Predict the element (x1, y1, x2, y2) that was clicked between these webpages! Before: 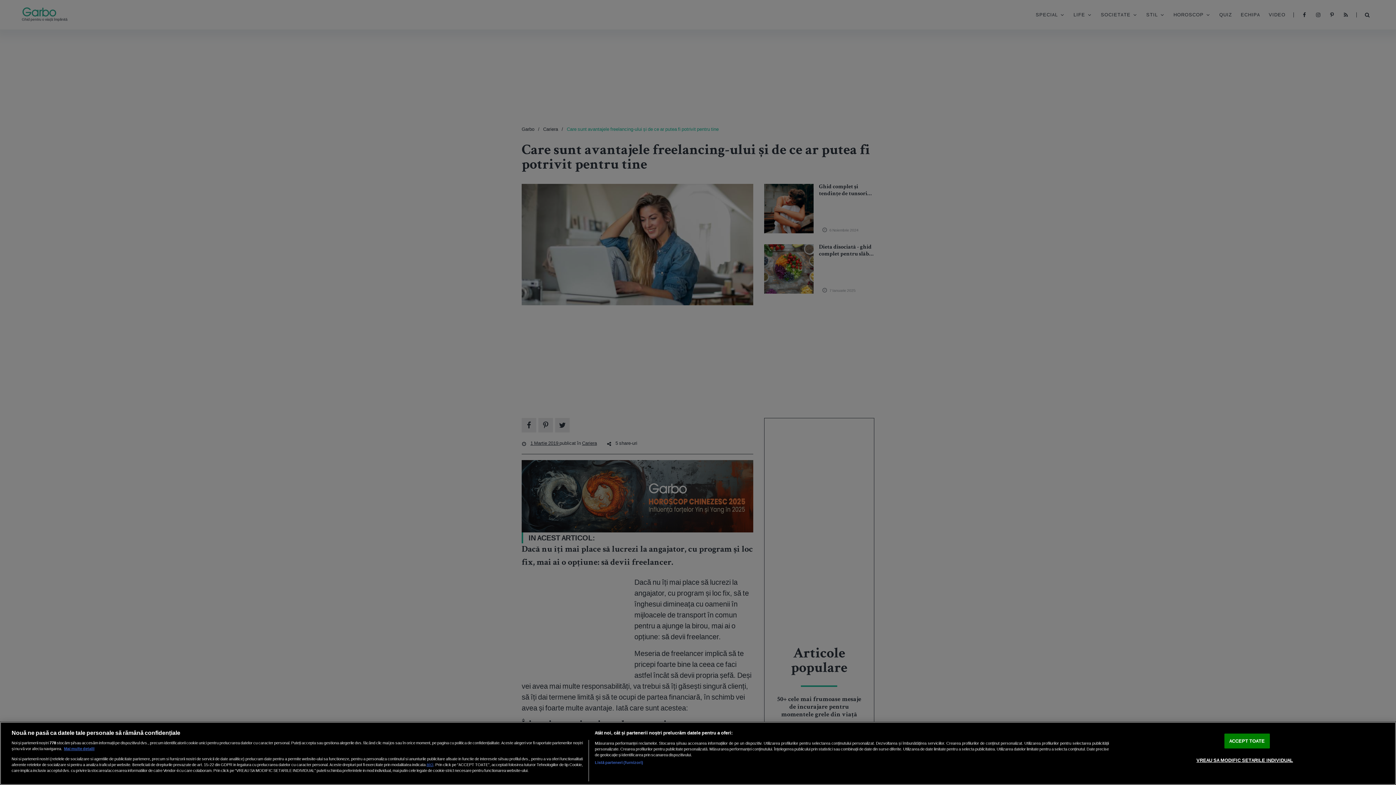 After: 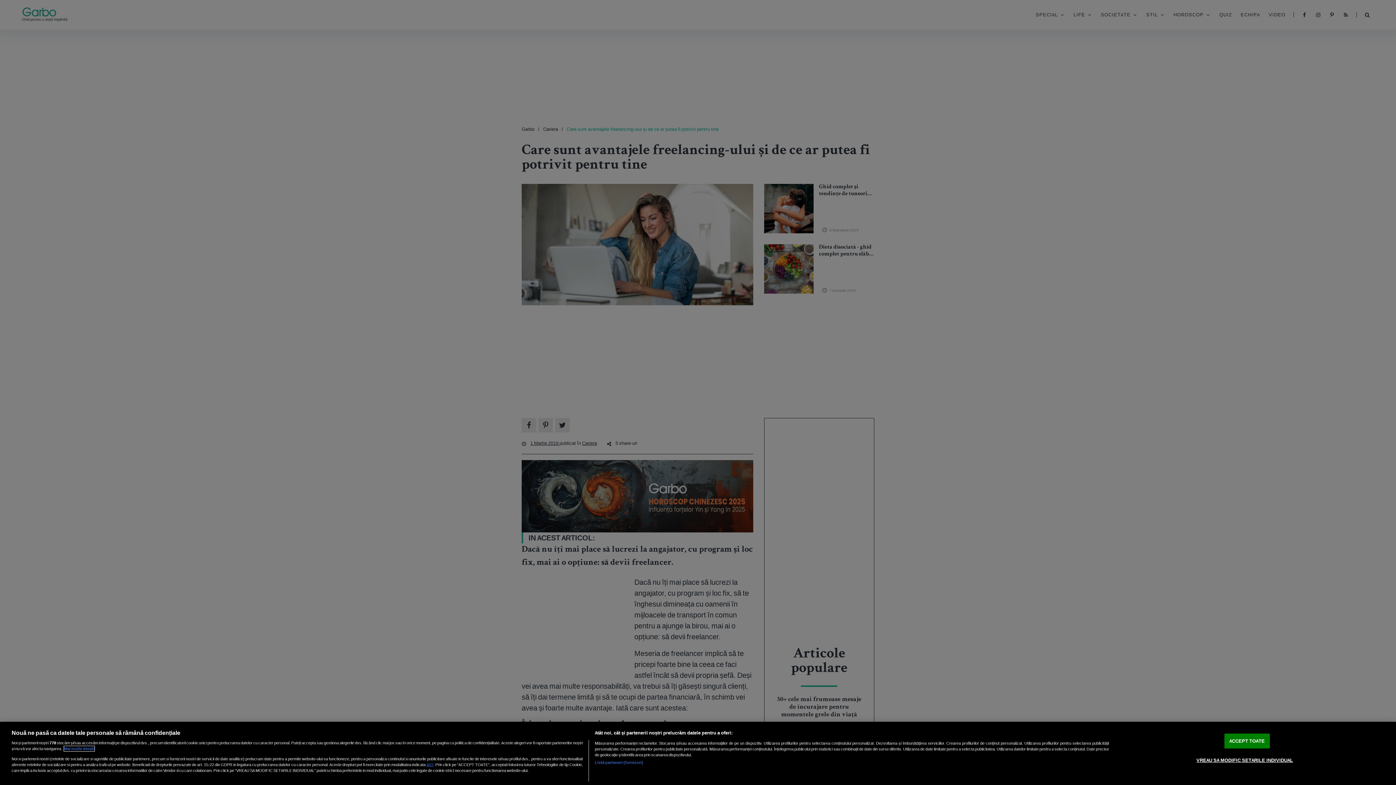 Action: bbox: (64, 746, 94, 751) label: Mai multe informații despre confidențialitatea datelor dvs., se deschide într-o fereastră nouă